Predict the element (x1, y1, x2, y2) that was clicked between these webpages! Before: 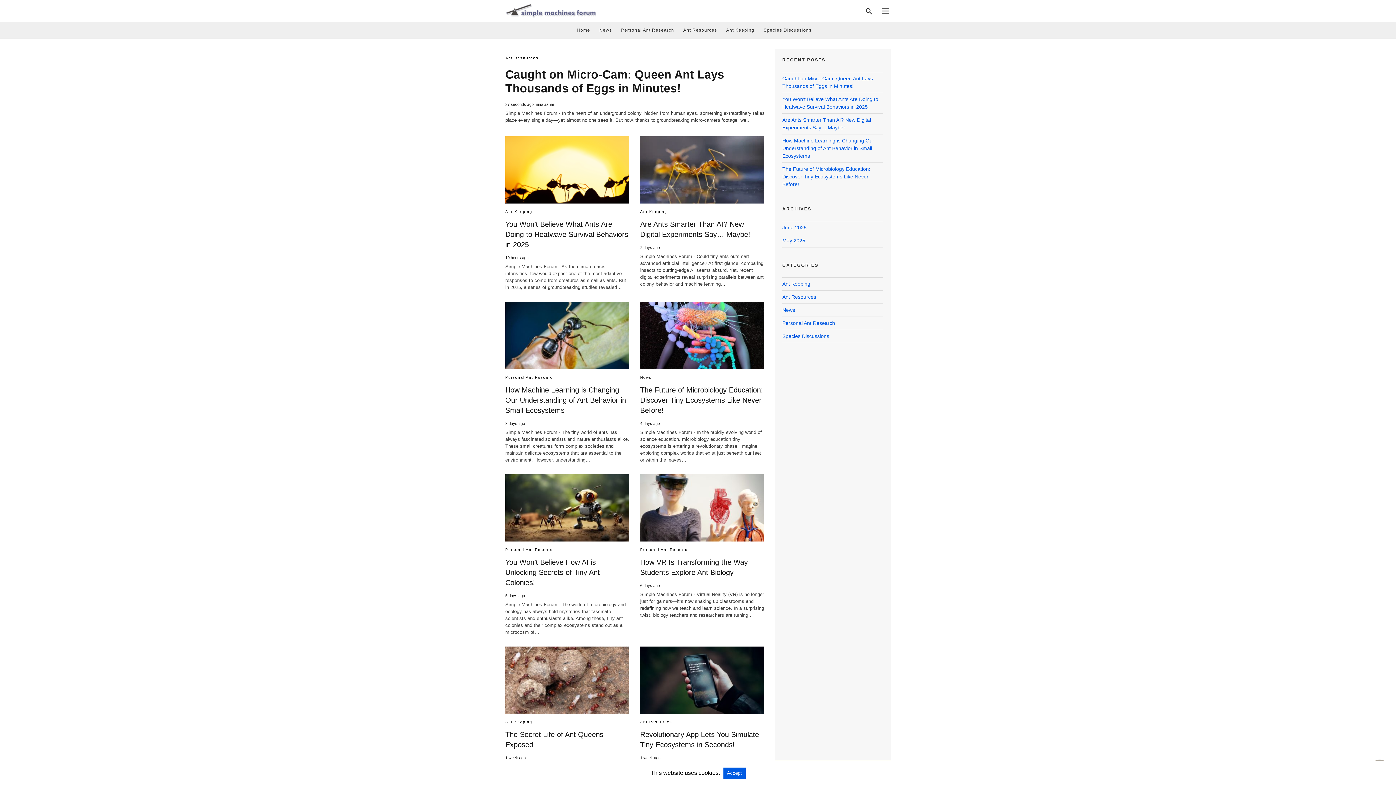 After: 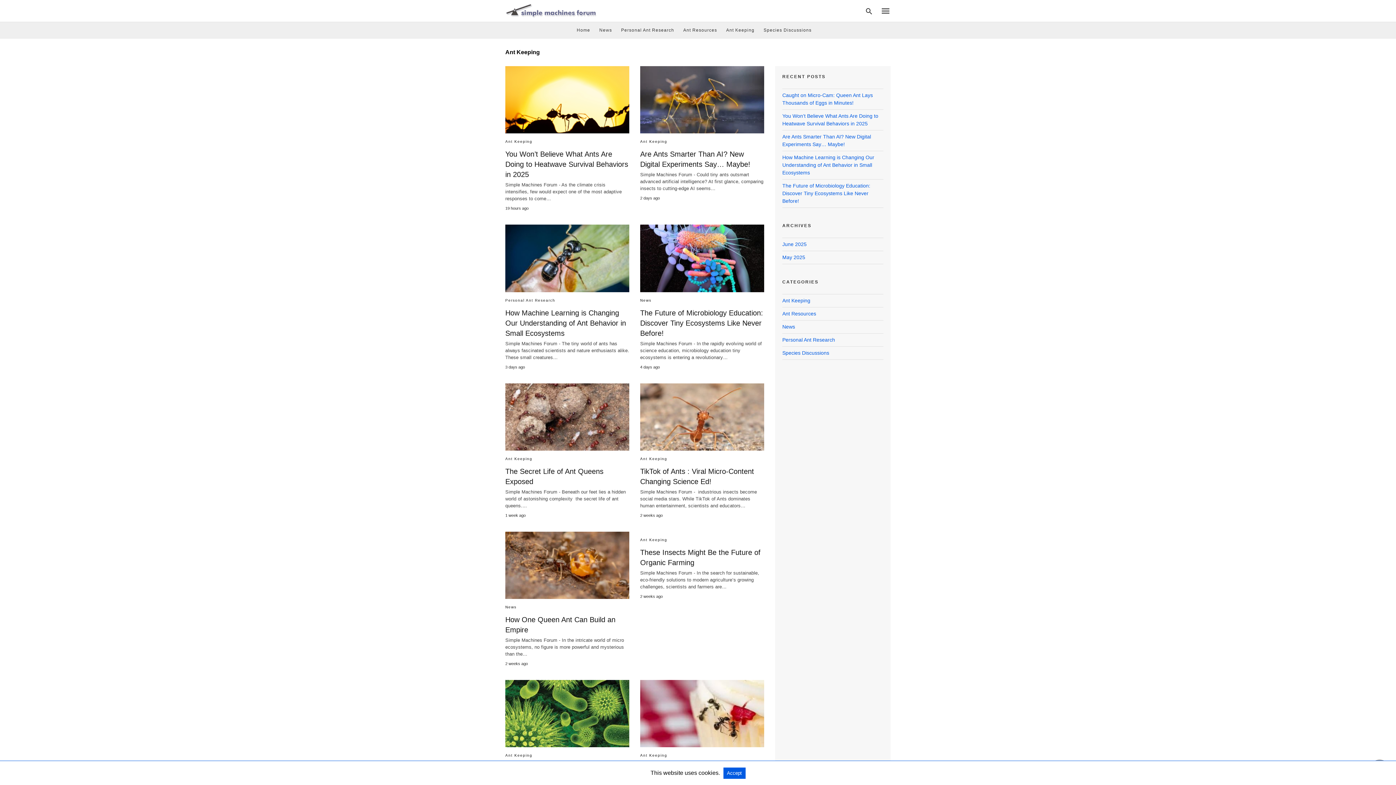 Action: label: Ant Keeping bbox: (726, 22, 754, 38)